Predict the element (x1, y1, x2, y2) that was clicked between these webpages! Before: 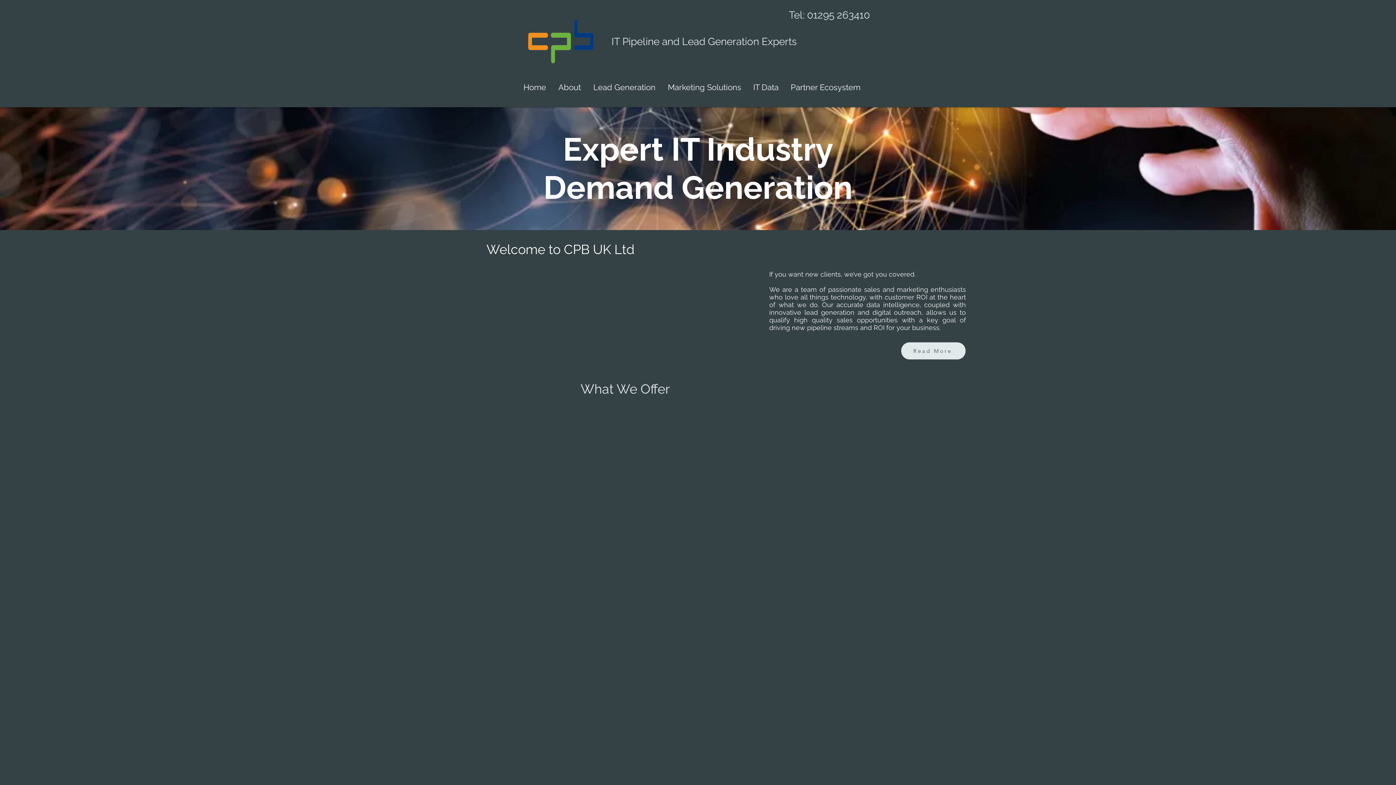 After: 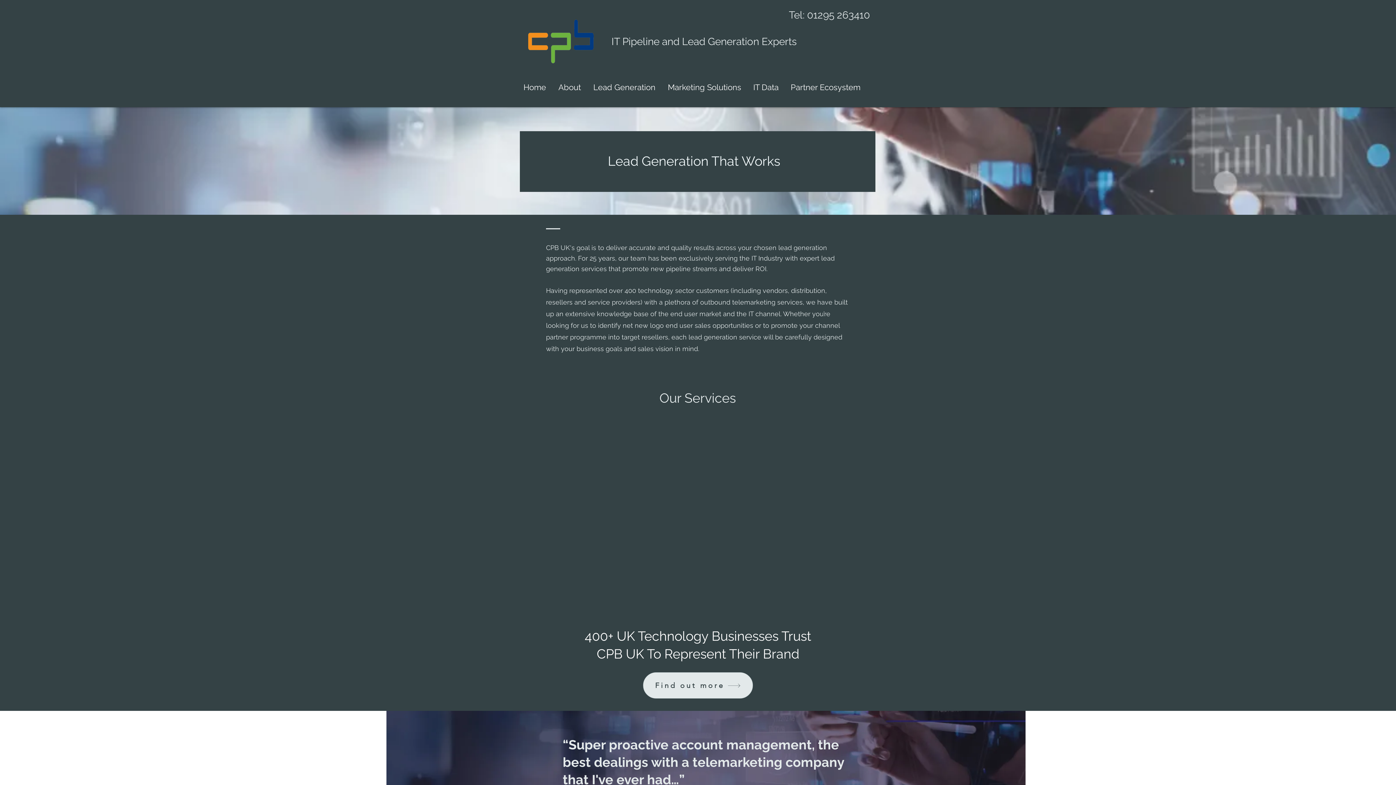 Action: label: Lead Generation bbox: (589, 78, 664, 96)